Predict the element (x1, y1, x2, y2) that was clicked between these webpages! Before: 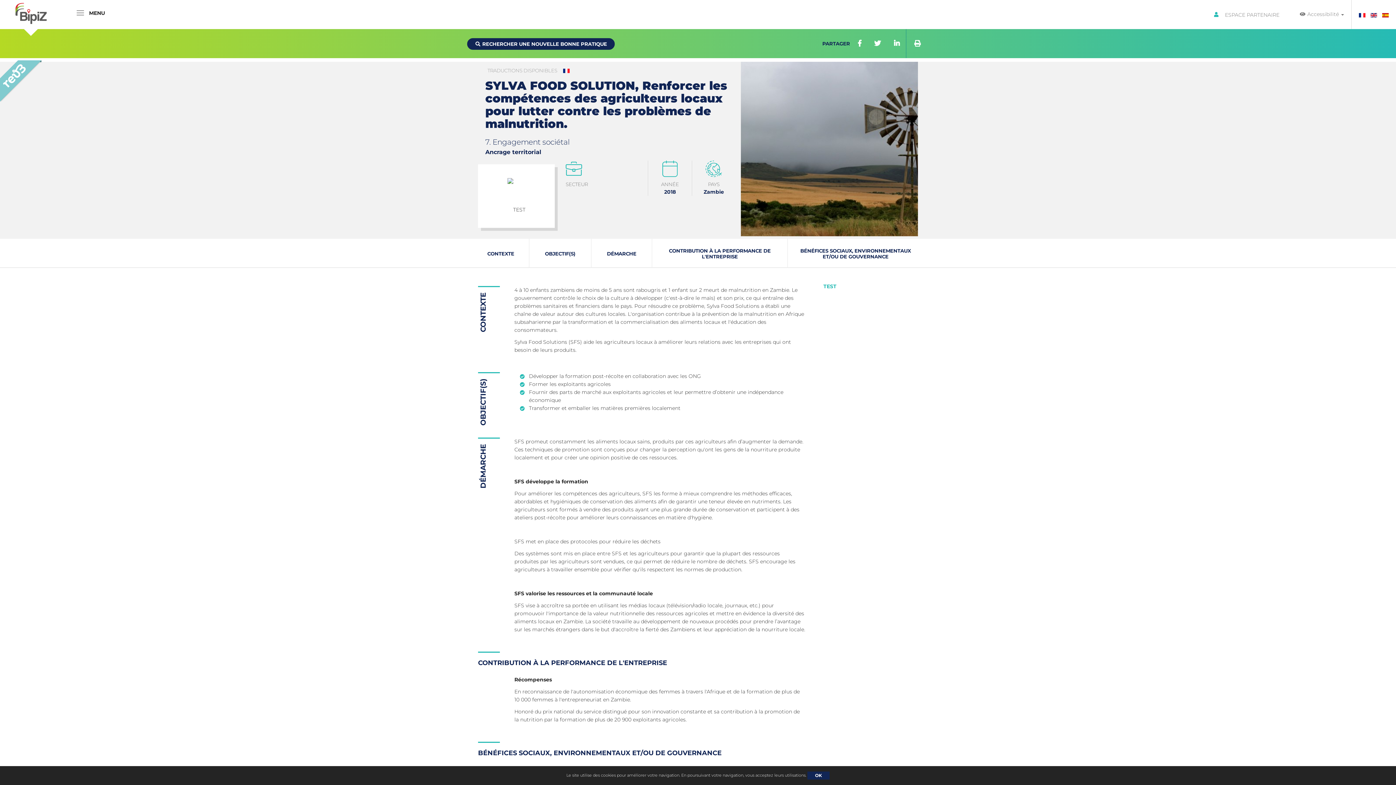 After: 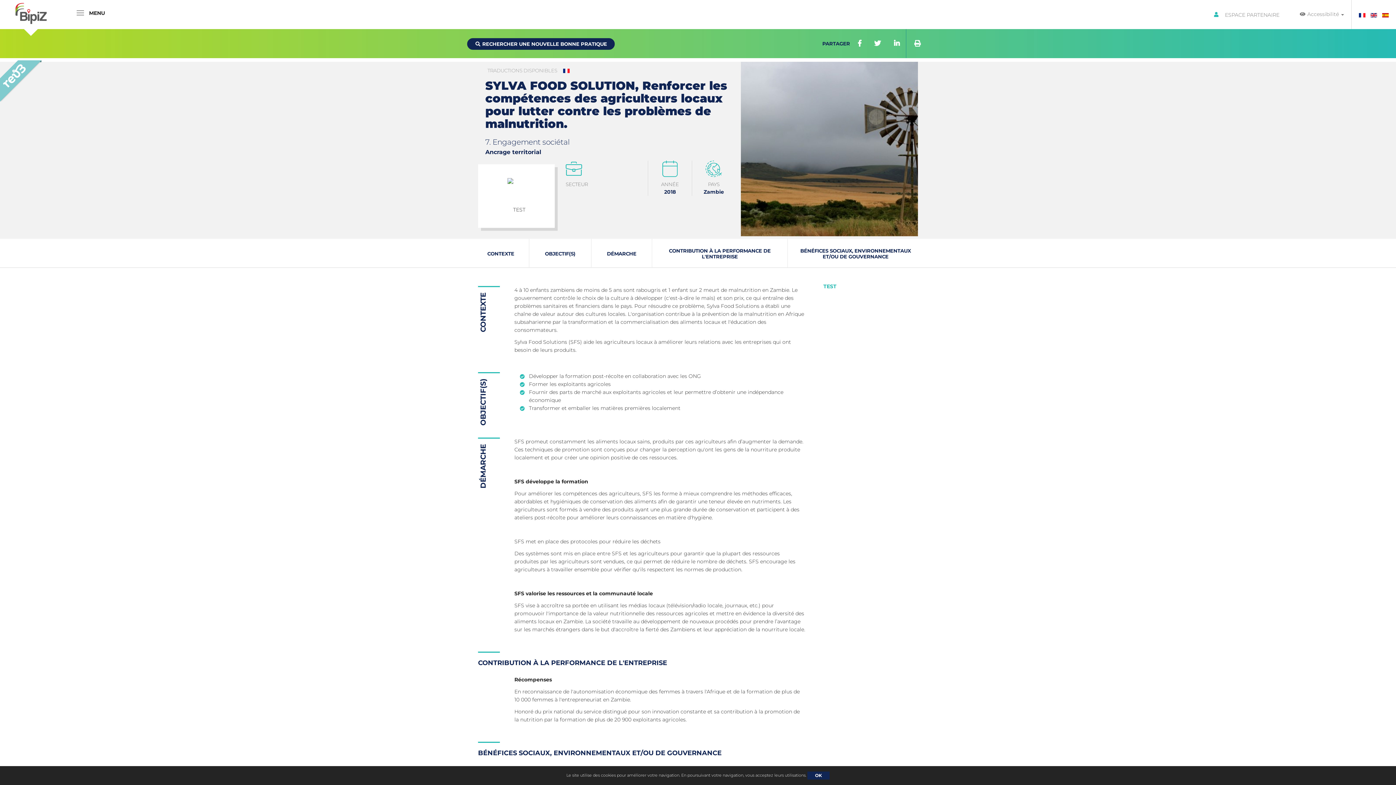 Action: bbox: (1357, 7, 1367, 22)